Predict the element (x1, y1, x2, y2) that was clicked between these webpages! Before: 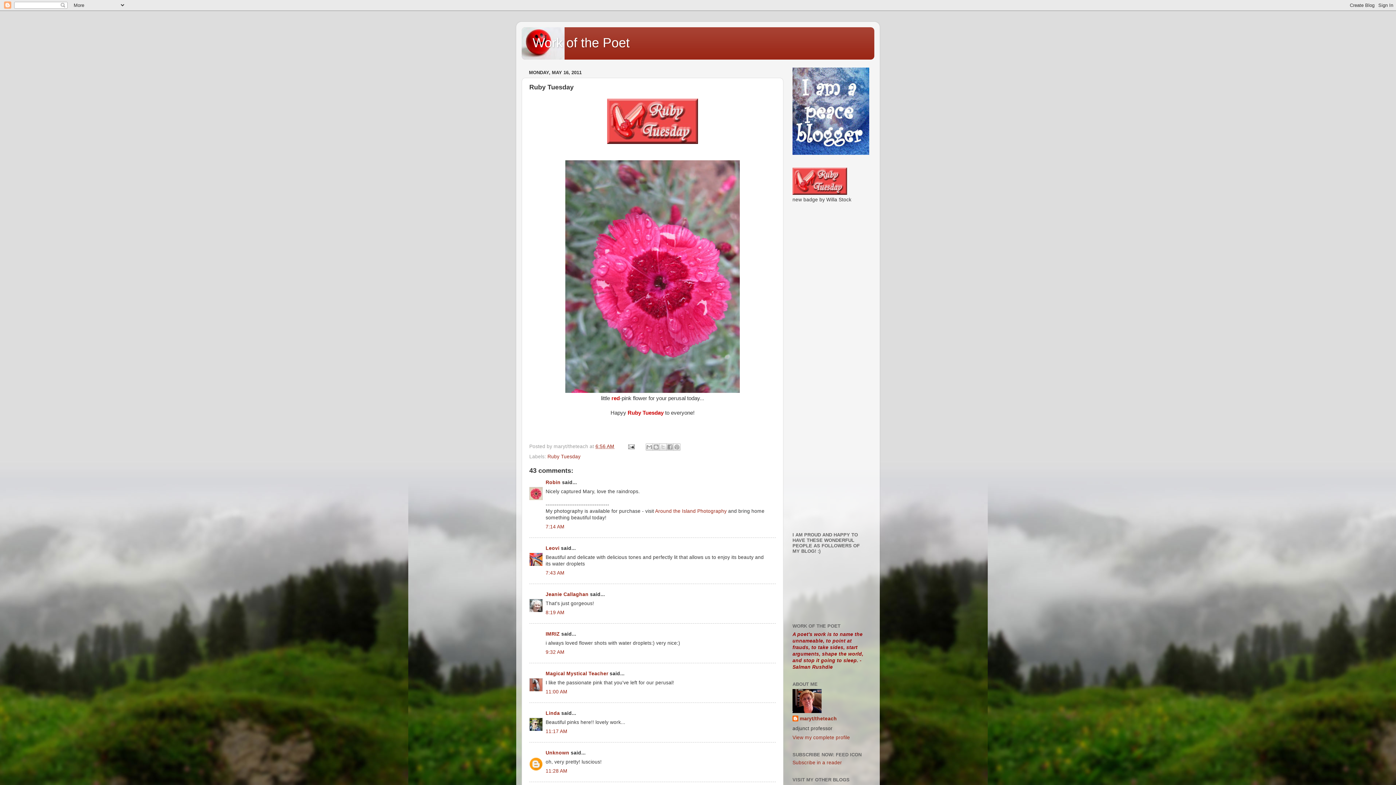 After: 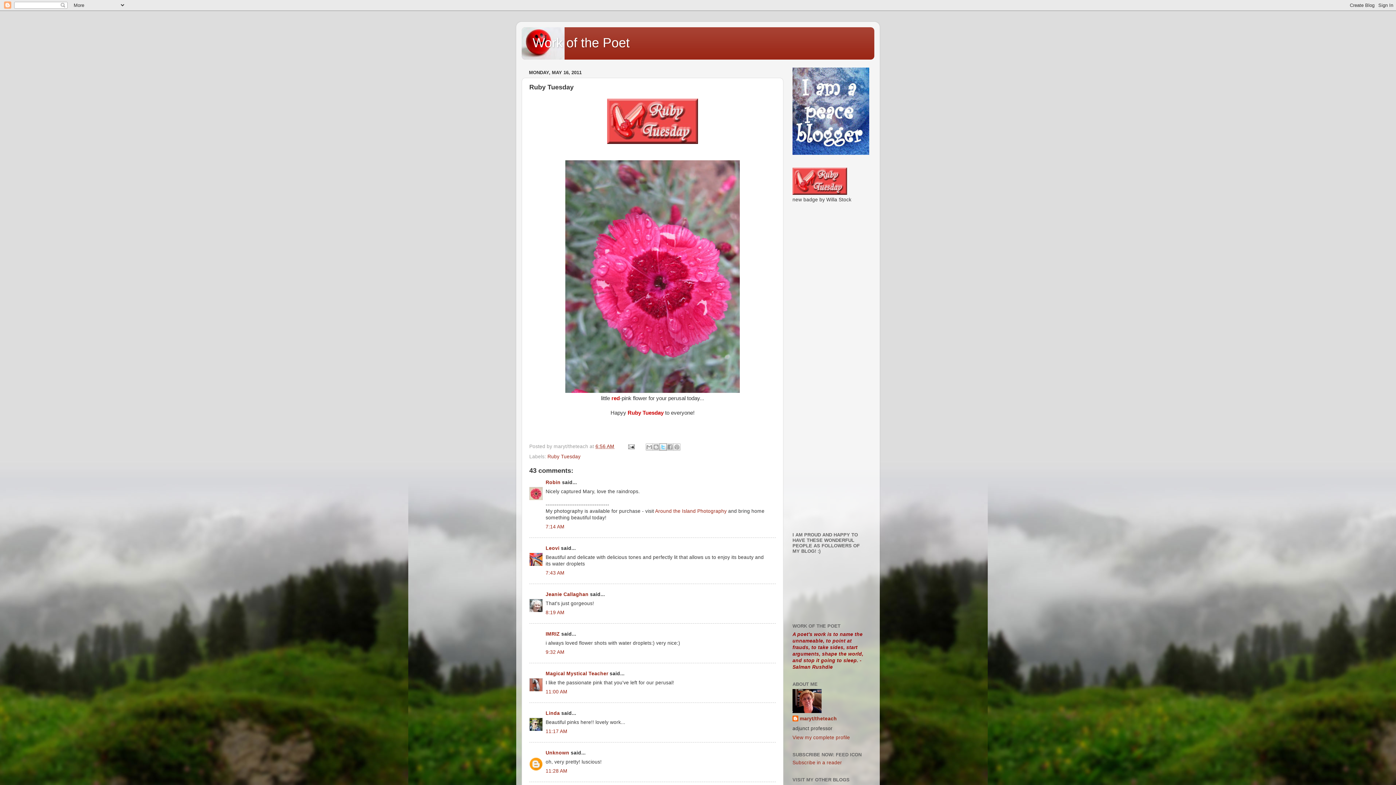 Action: bbox: (659, 443, 666, 450) label: Share to X